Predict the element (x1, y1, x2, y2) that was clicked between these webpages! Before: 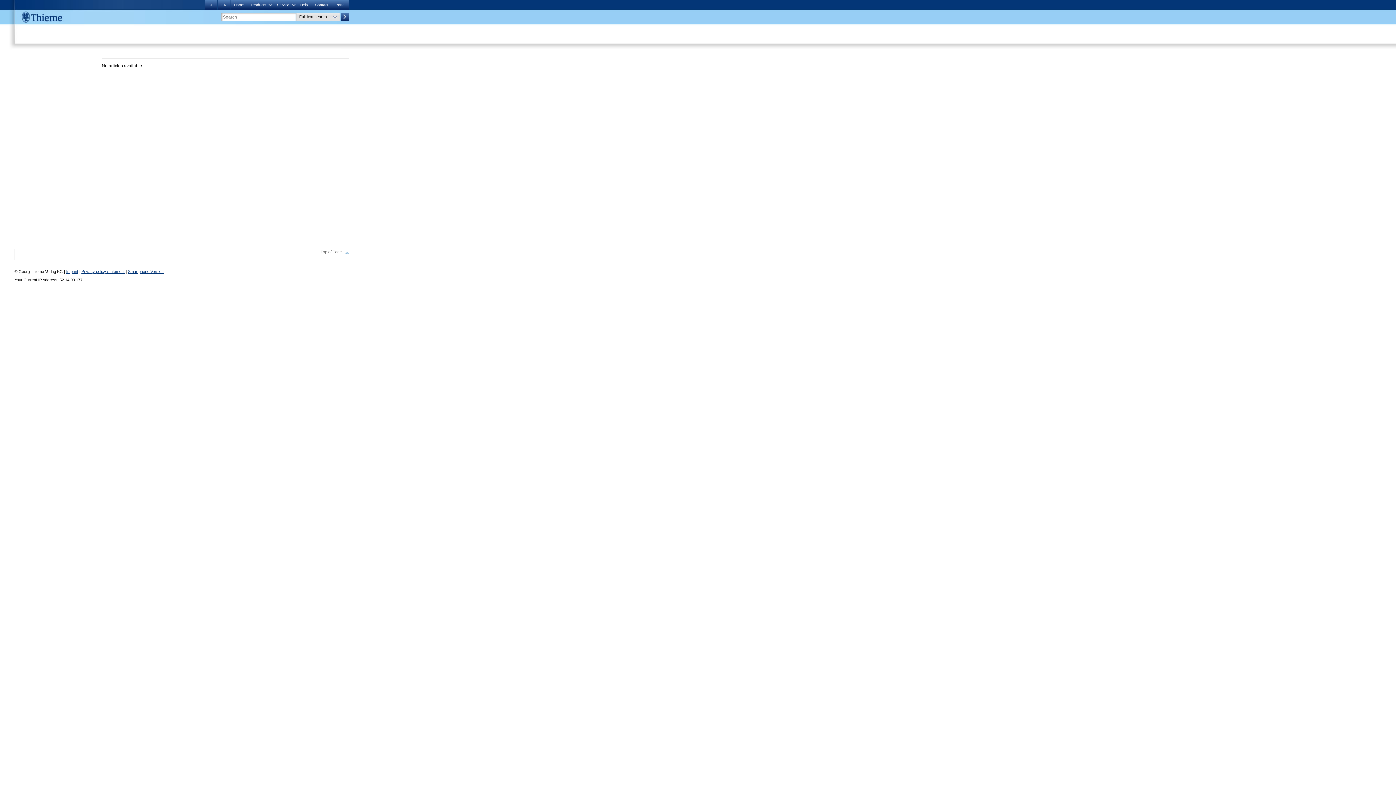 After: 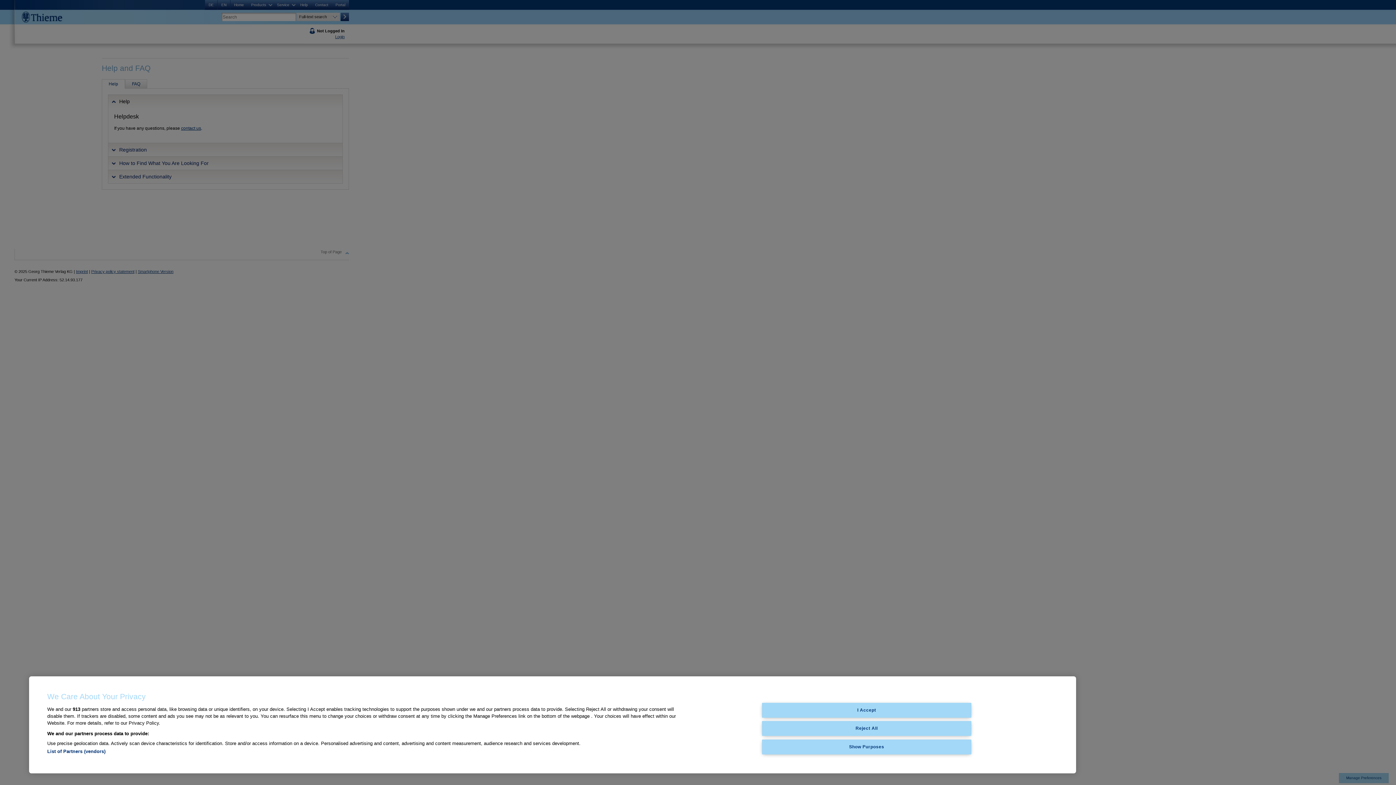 Action: bbox: (296, 0, 311, 9) label: Help